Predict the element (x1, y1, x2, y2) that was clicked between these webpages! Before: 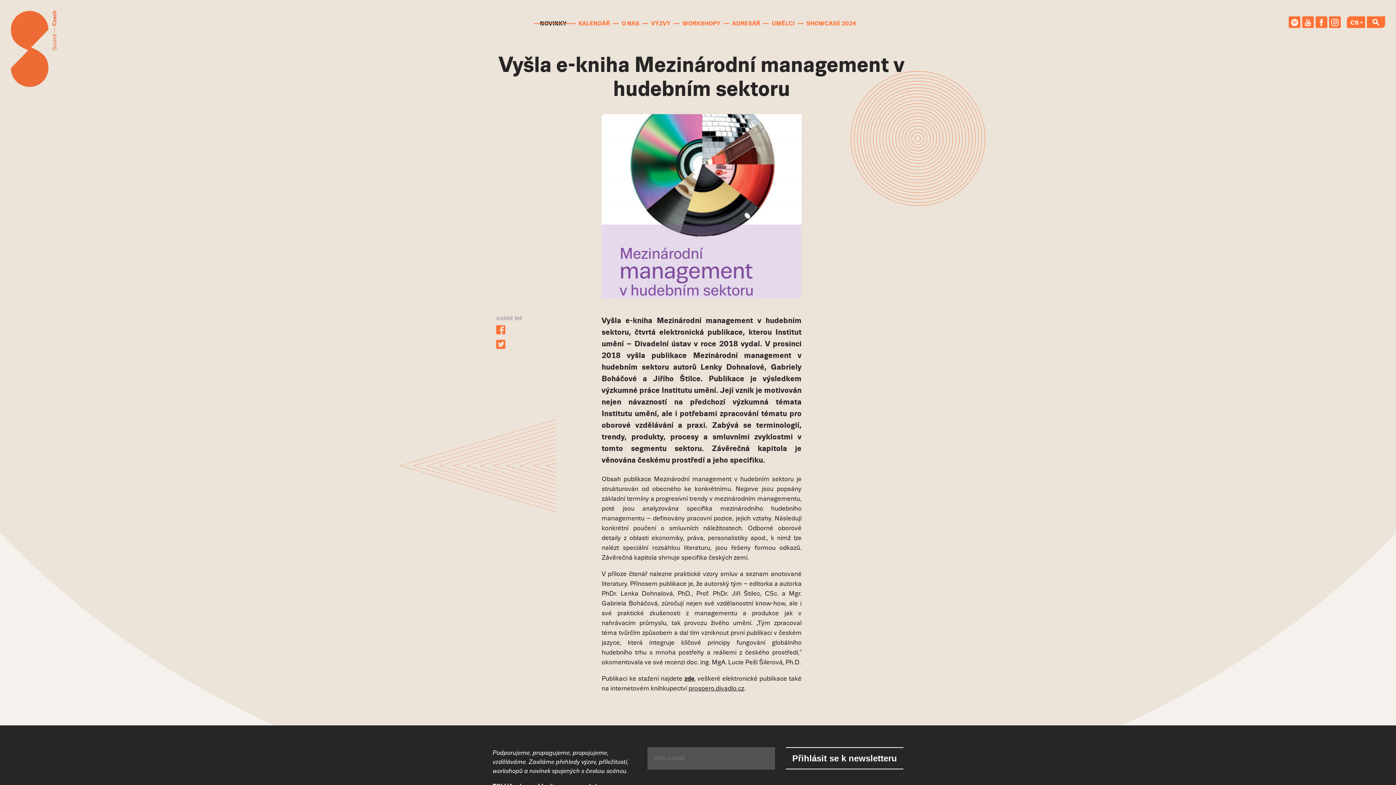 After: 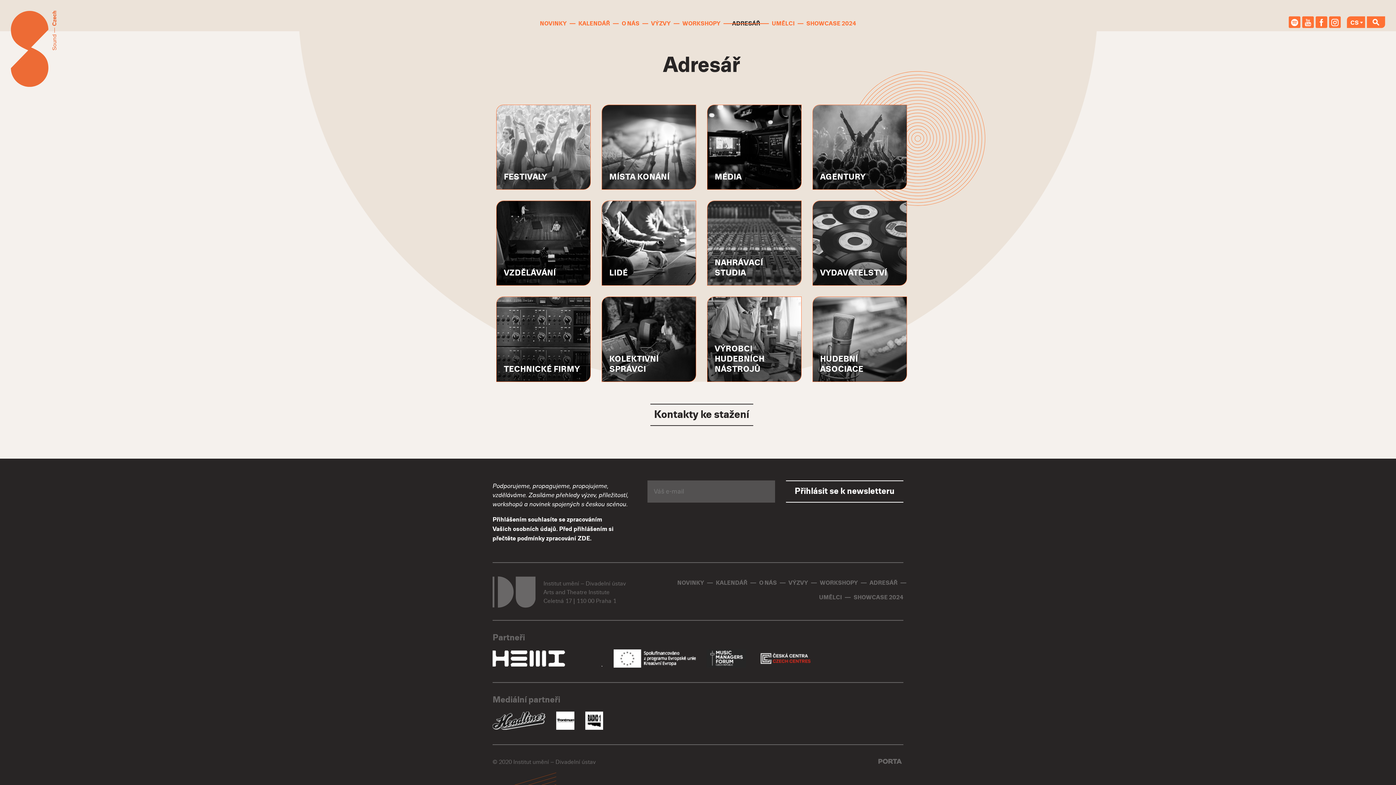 Action: bbox: (732, 16, 760, 30) label: ADRESÁŘ